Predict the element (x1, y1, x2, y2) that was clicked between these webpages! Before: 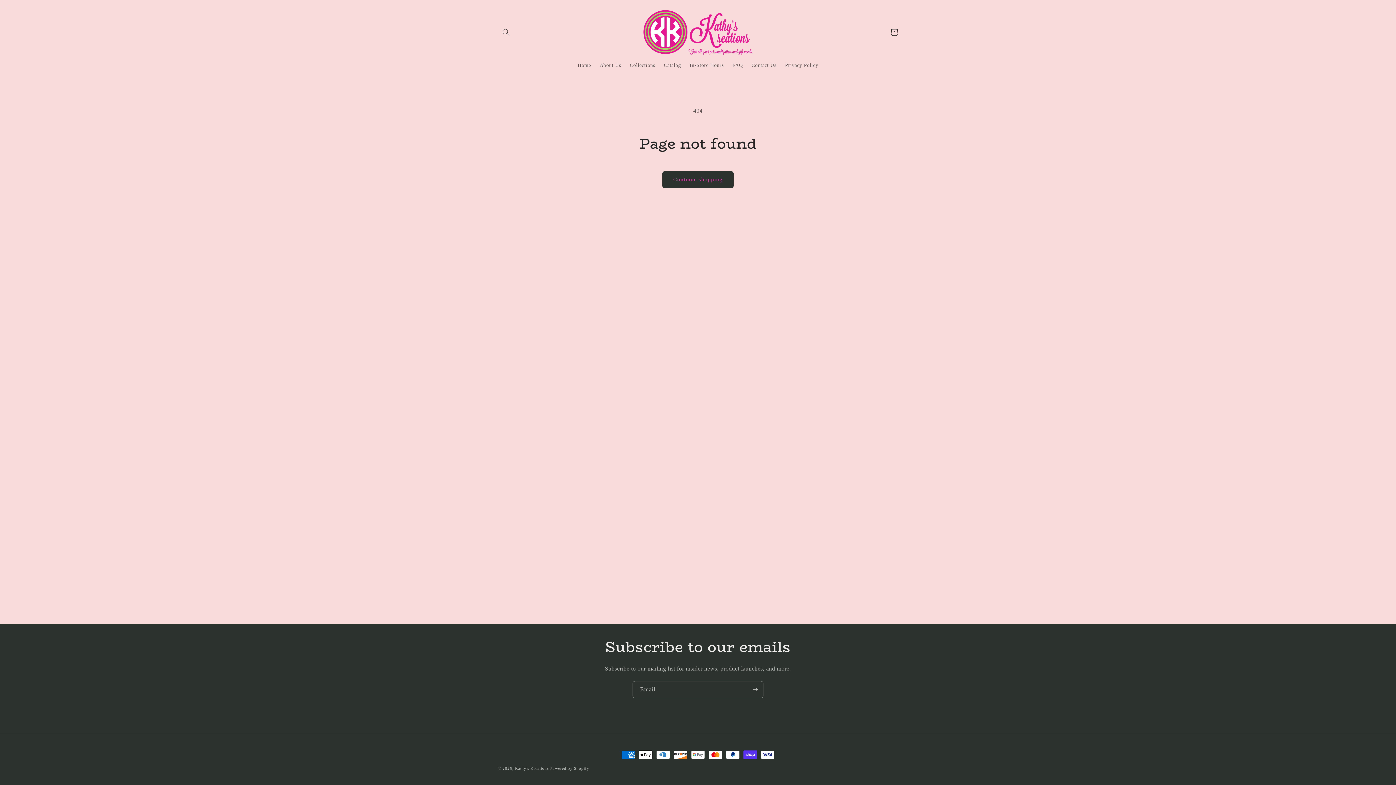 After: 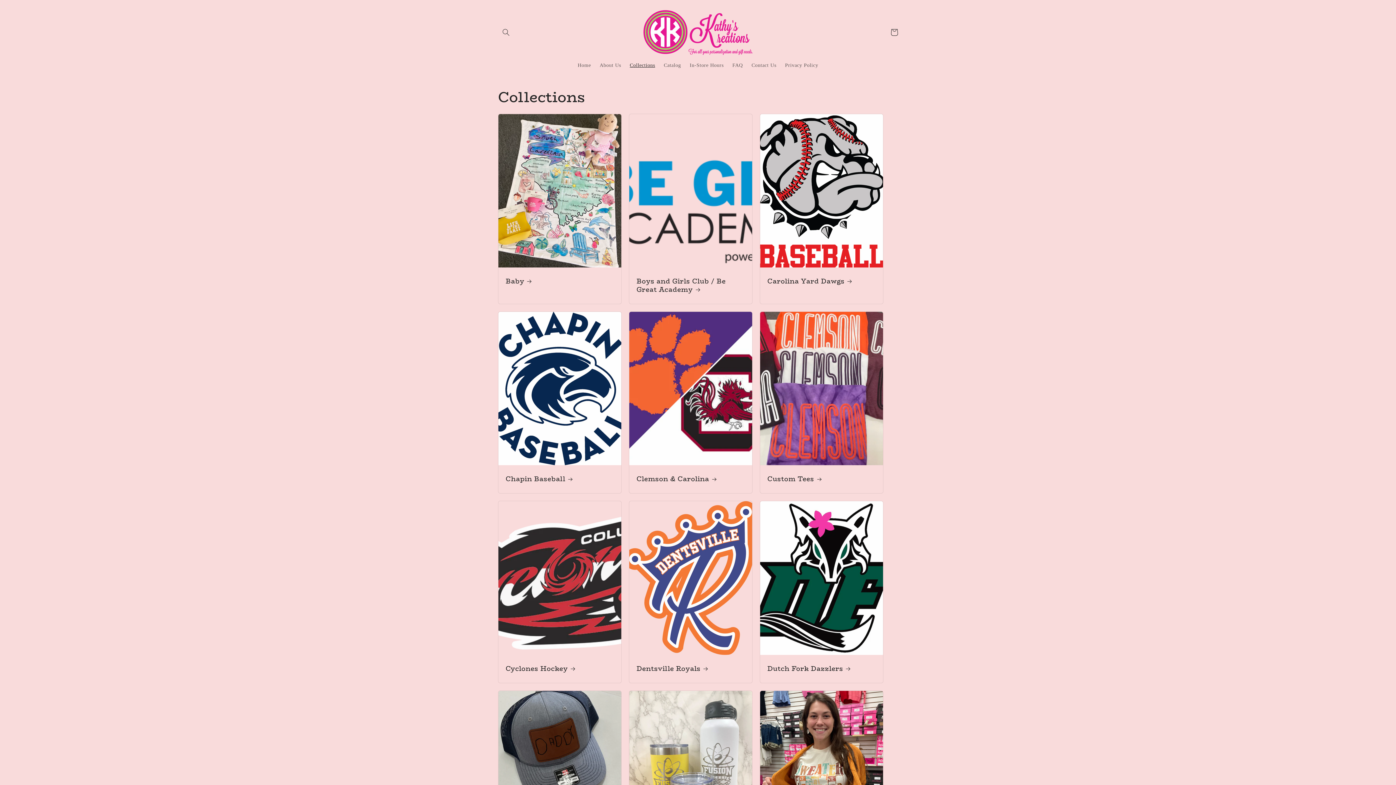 Action: label: Collections bbox: (625, 57, 659, 72)